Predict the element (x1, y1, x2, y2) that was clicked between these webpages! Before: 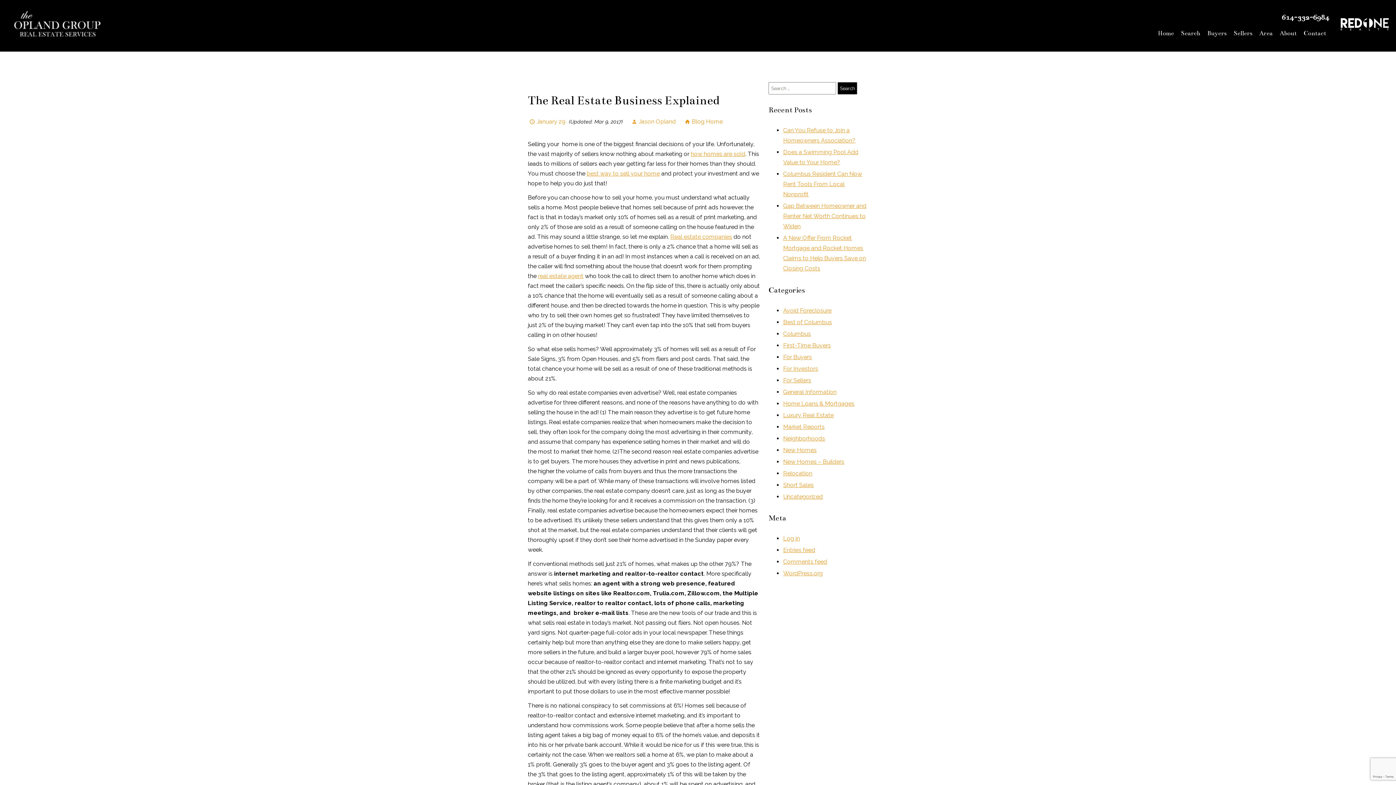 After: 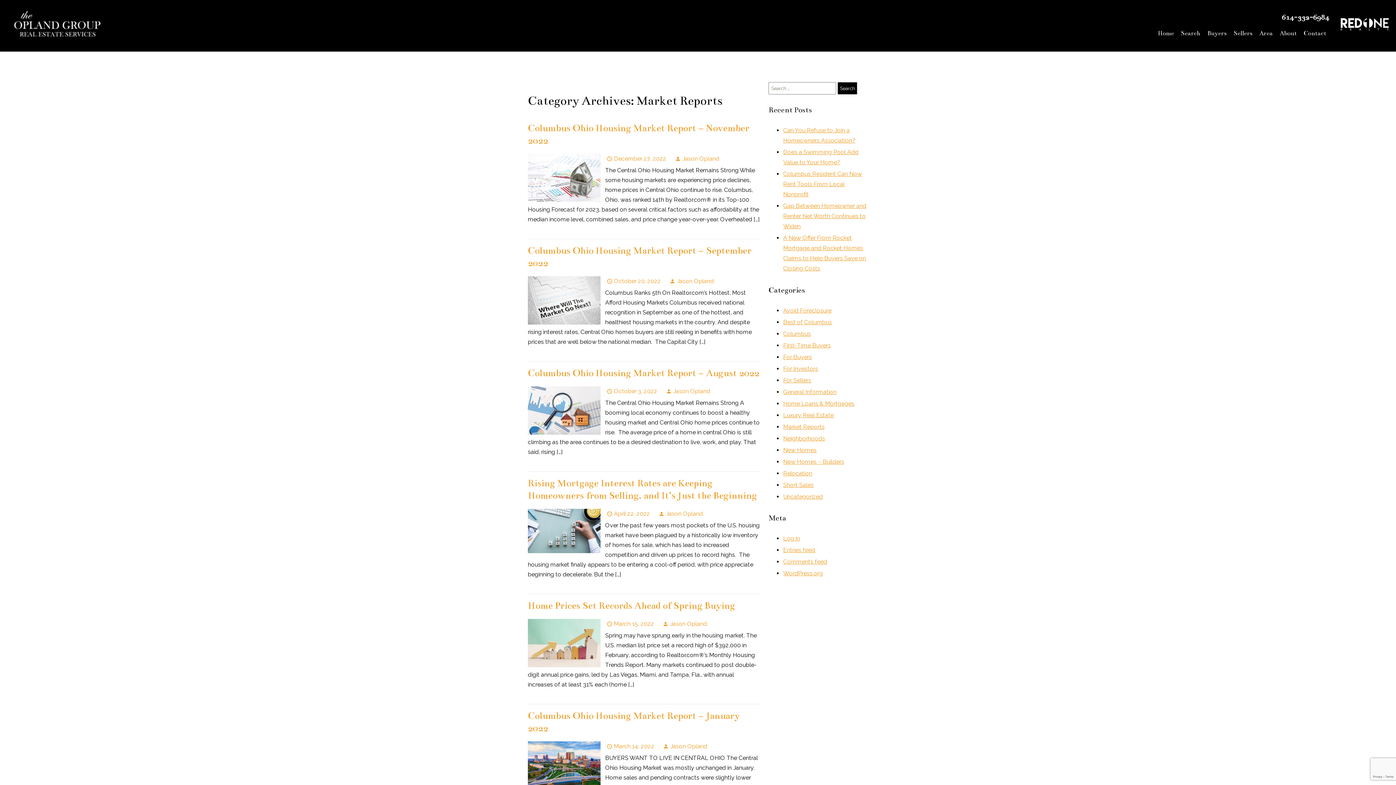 Action: bbox: (783, 423, 824, 430) label: Market Reports